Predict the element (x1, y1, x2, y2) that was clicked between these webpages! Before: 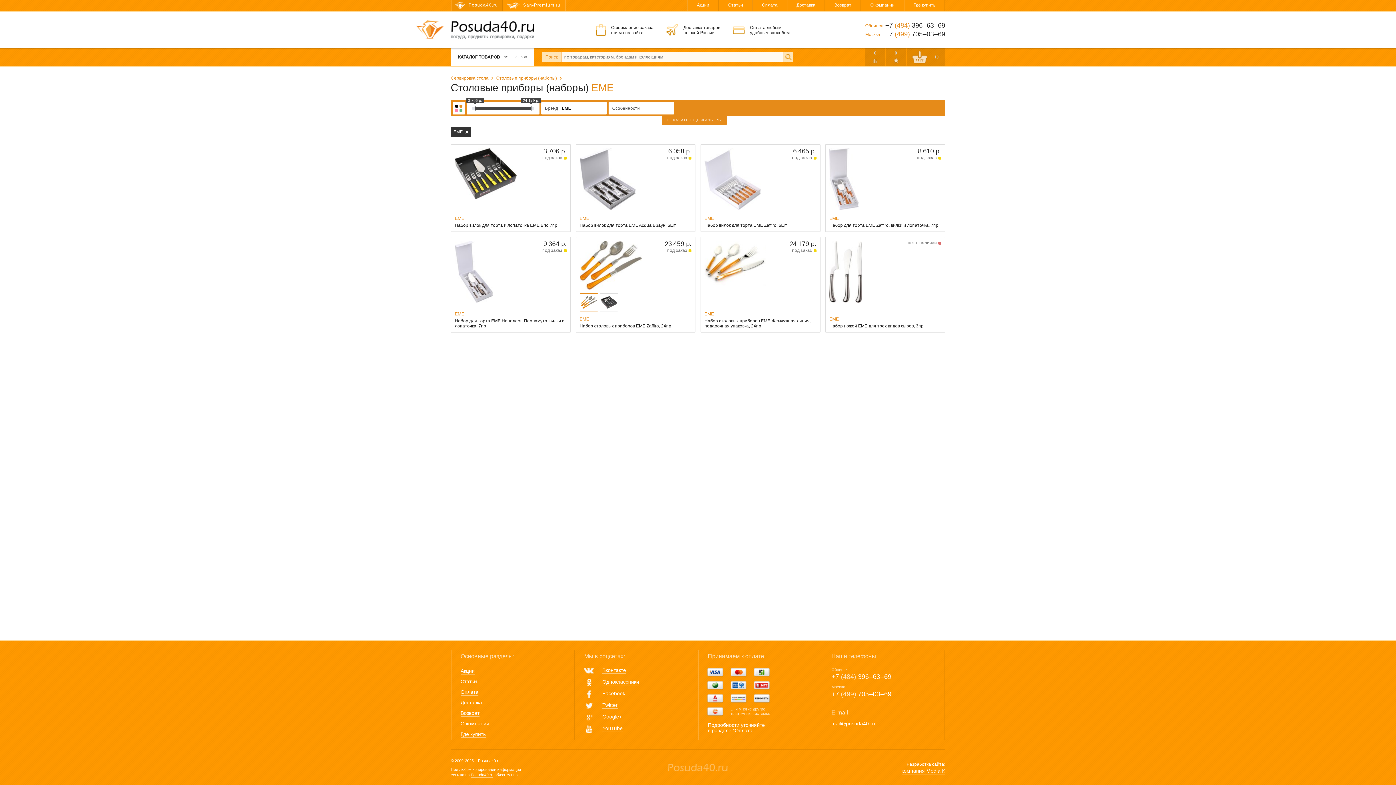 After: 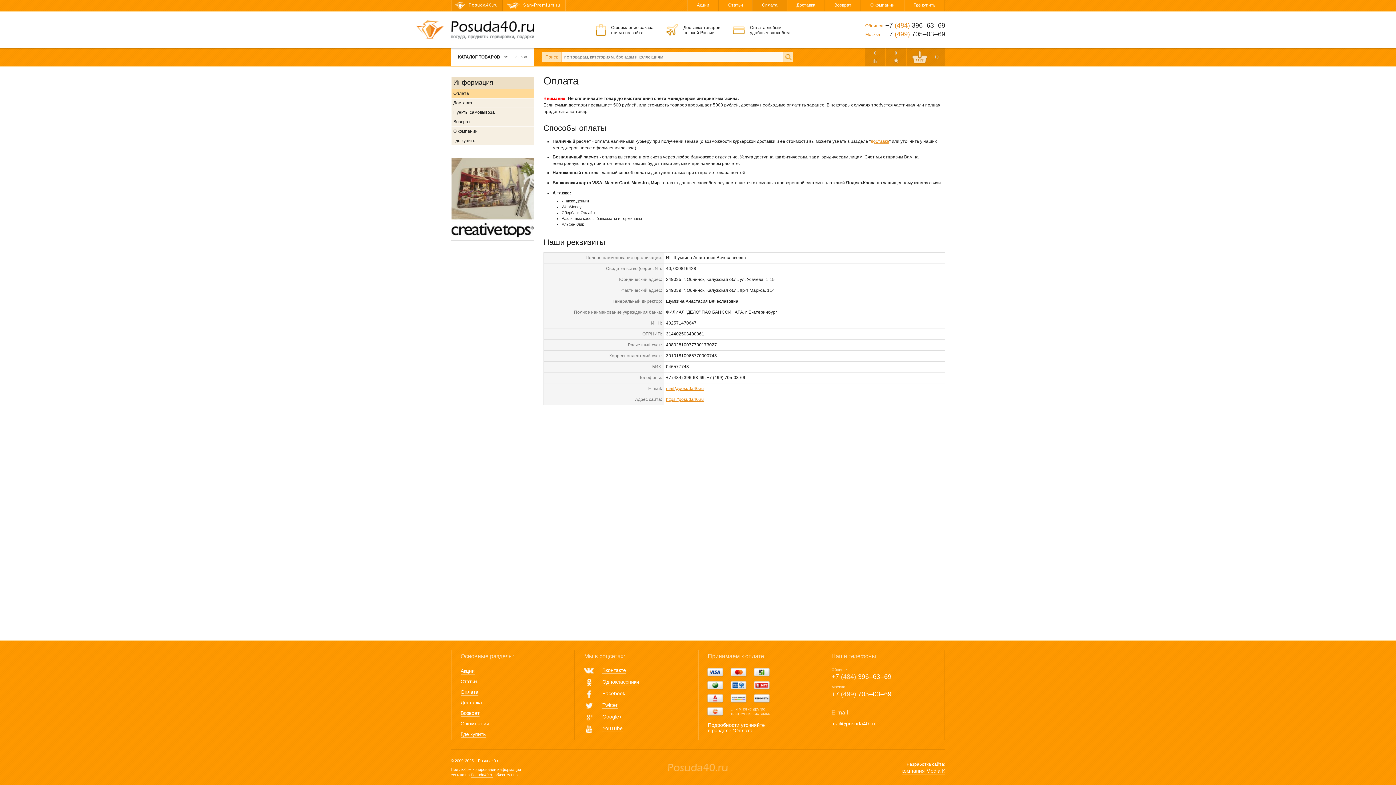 Action: bbox: (734, 728, 752, 734) label: Оплата